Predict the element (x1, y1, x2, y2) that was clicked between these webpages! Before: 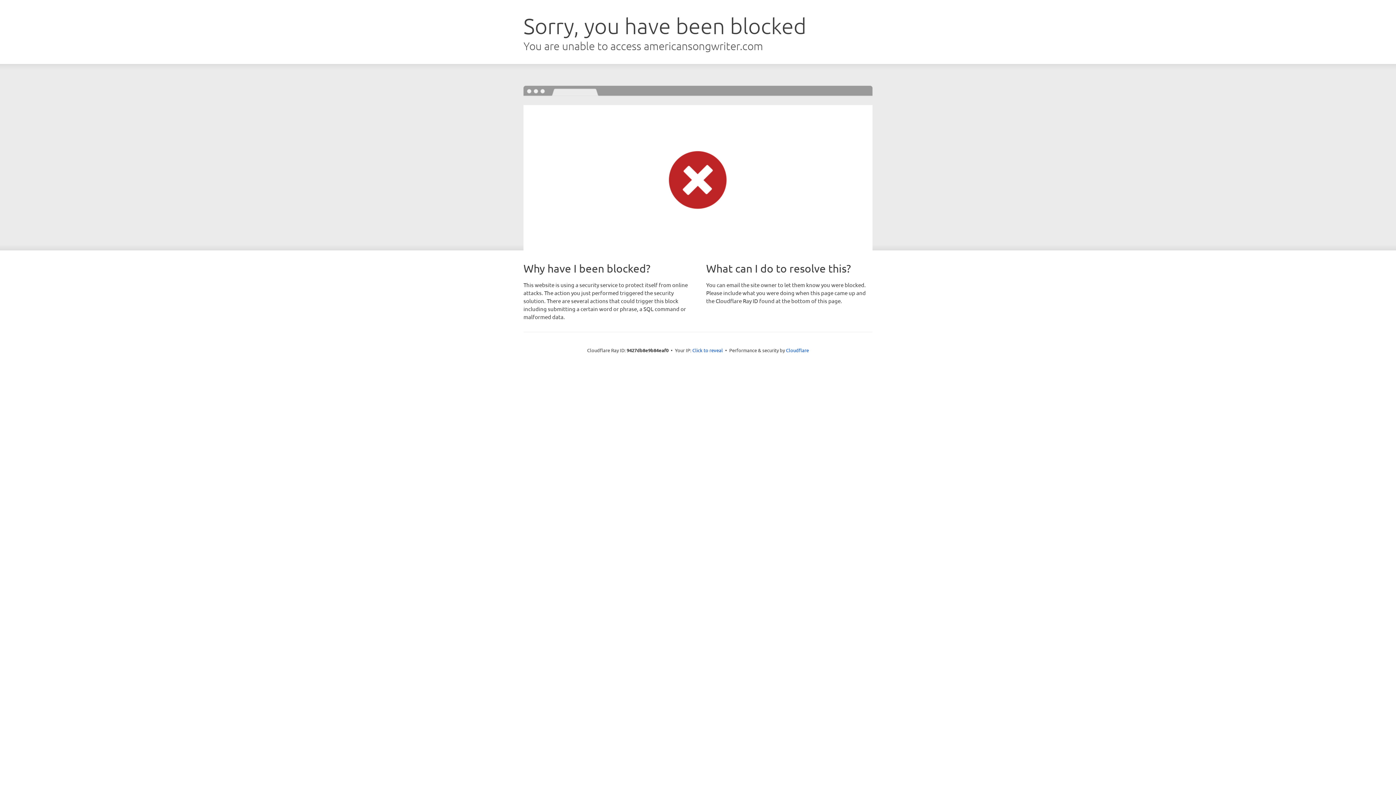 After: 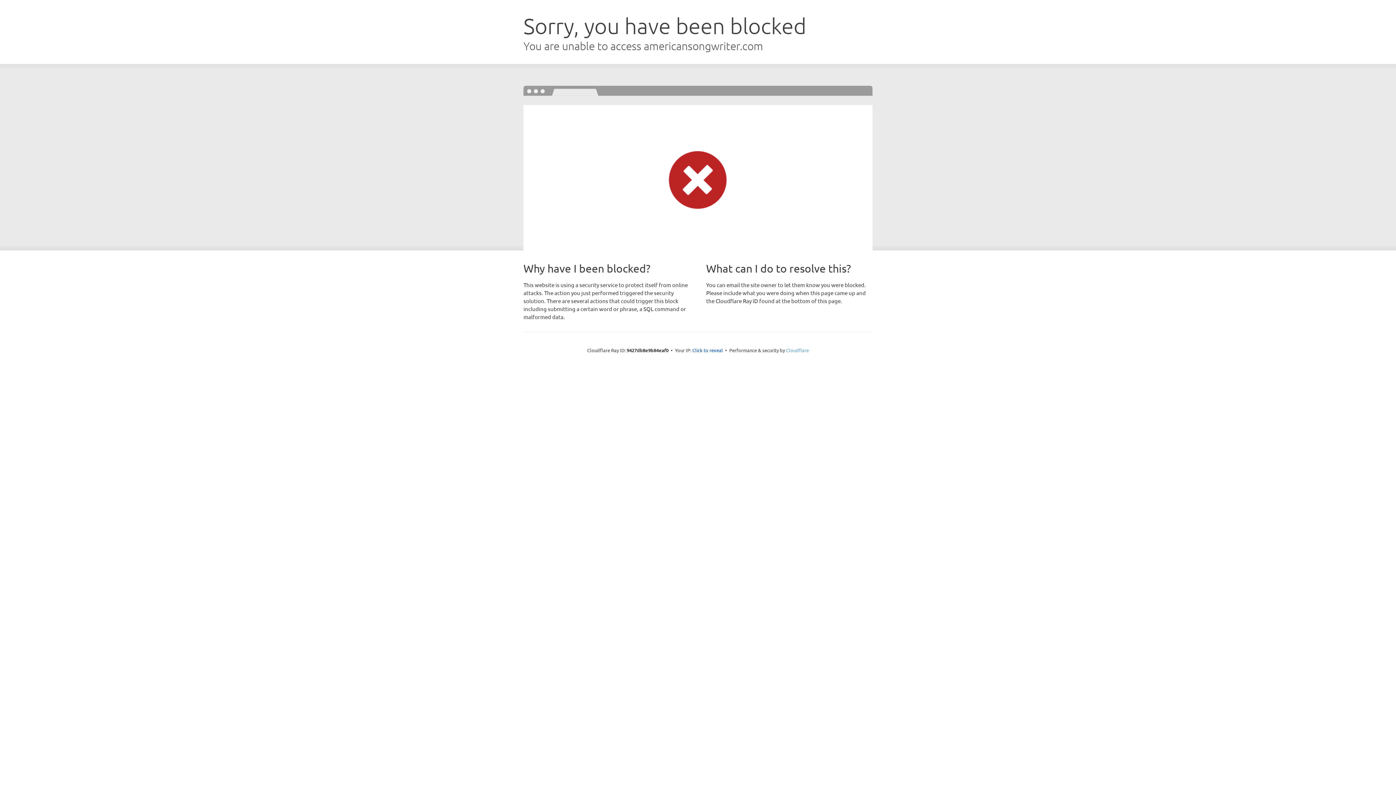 Action: label: Cloudflare bbox: (786, 347, 809, 353)